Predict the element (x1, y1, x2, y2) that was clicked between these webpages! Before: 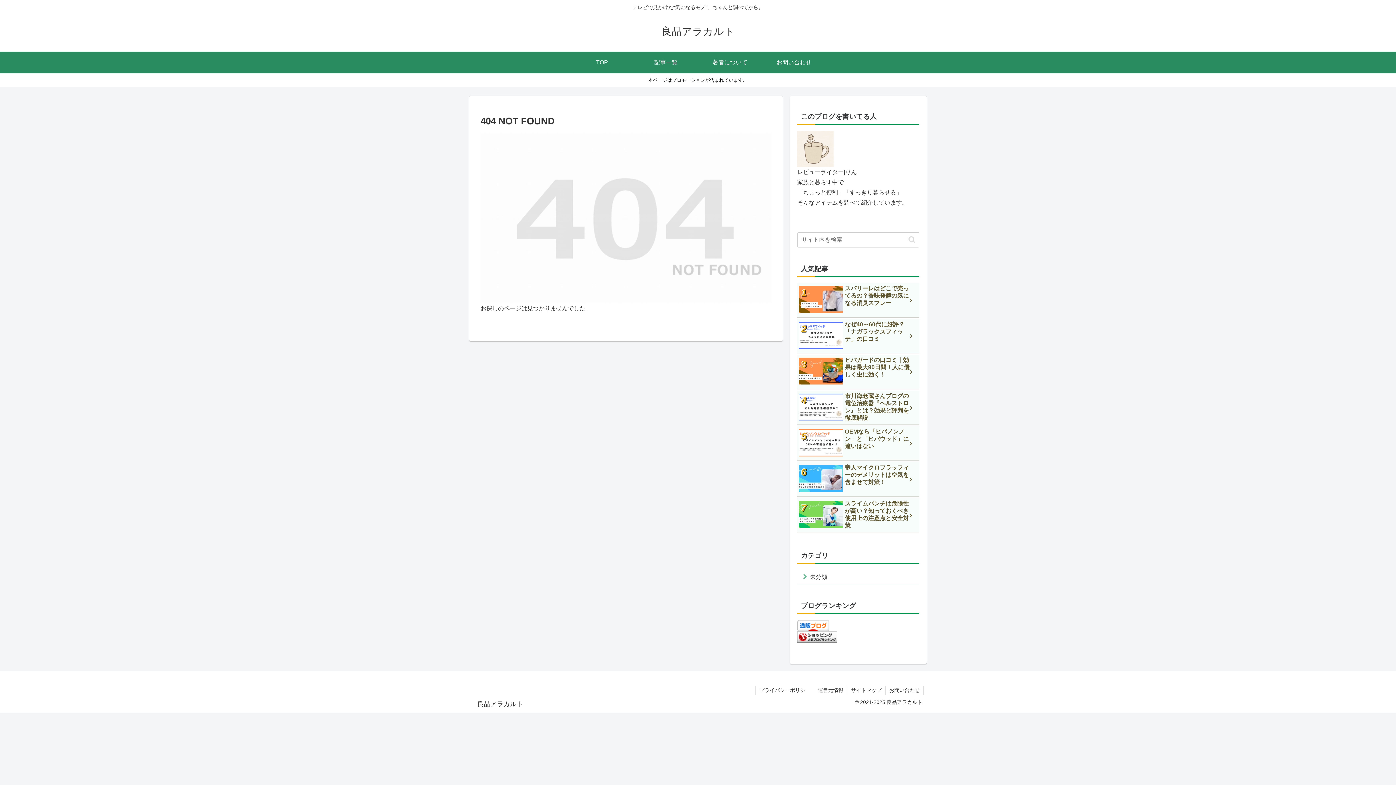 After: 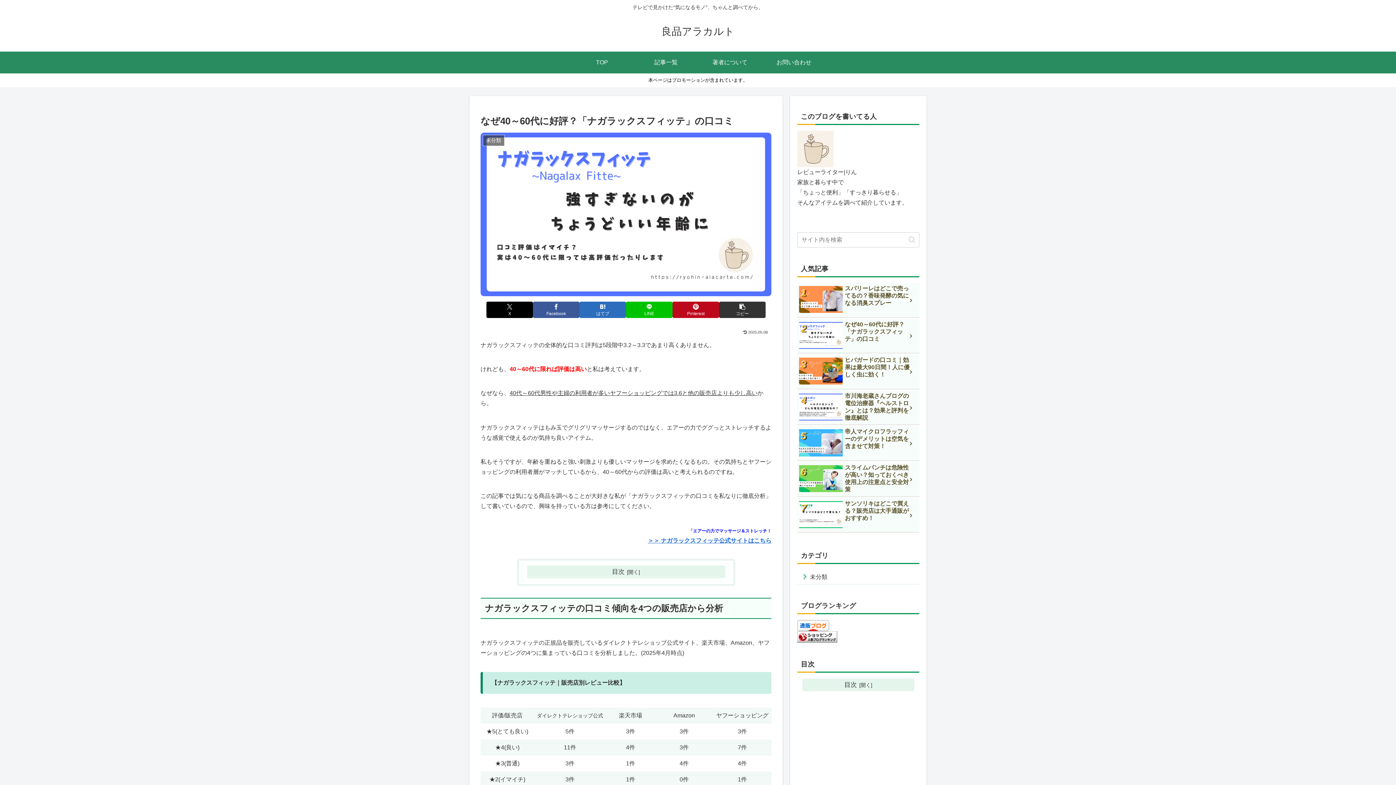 Action: label: なぜ40～60代に好評？「ナガラックスフィッテ」の口コミ bbox: (797, 319, 919, 353)